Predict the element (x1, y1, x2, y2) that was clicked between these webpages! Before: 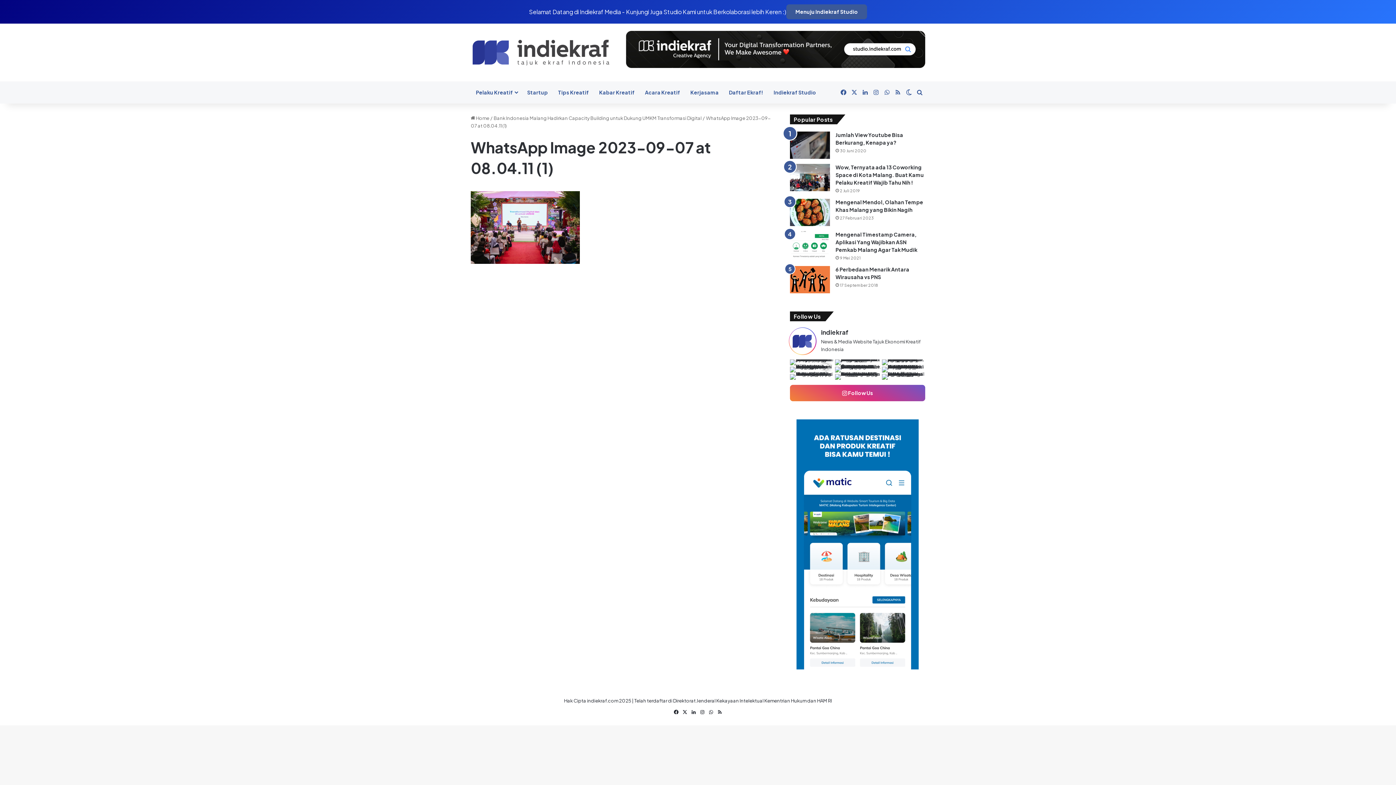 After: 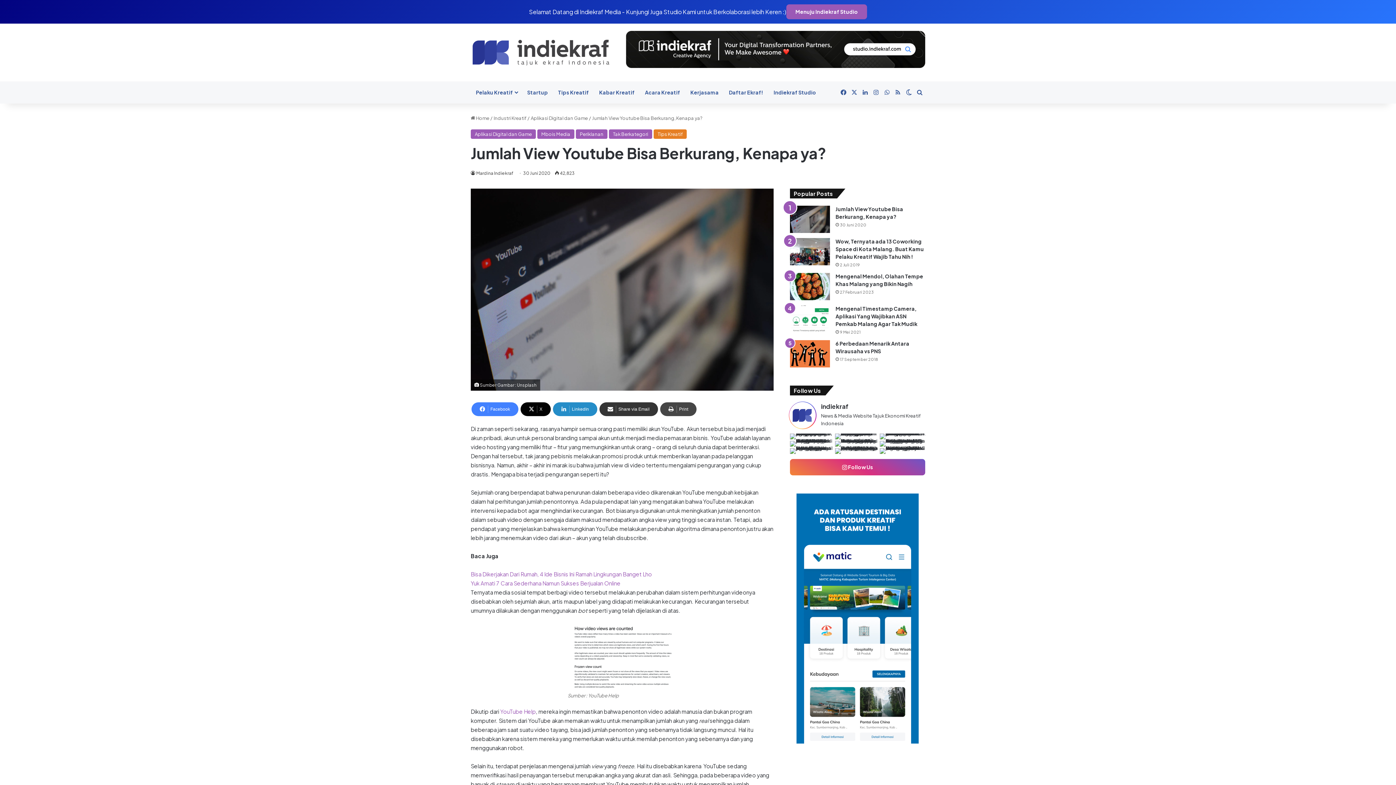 Action: label: Jumlah View Youtube Bisa Berkurang, Kenapa ya? bbox: (790, 131, 830, 159)